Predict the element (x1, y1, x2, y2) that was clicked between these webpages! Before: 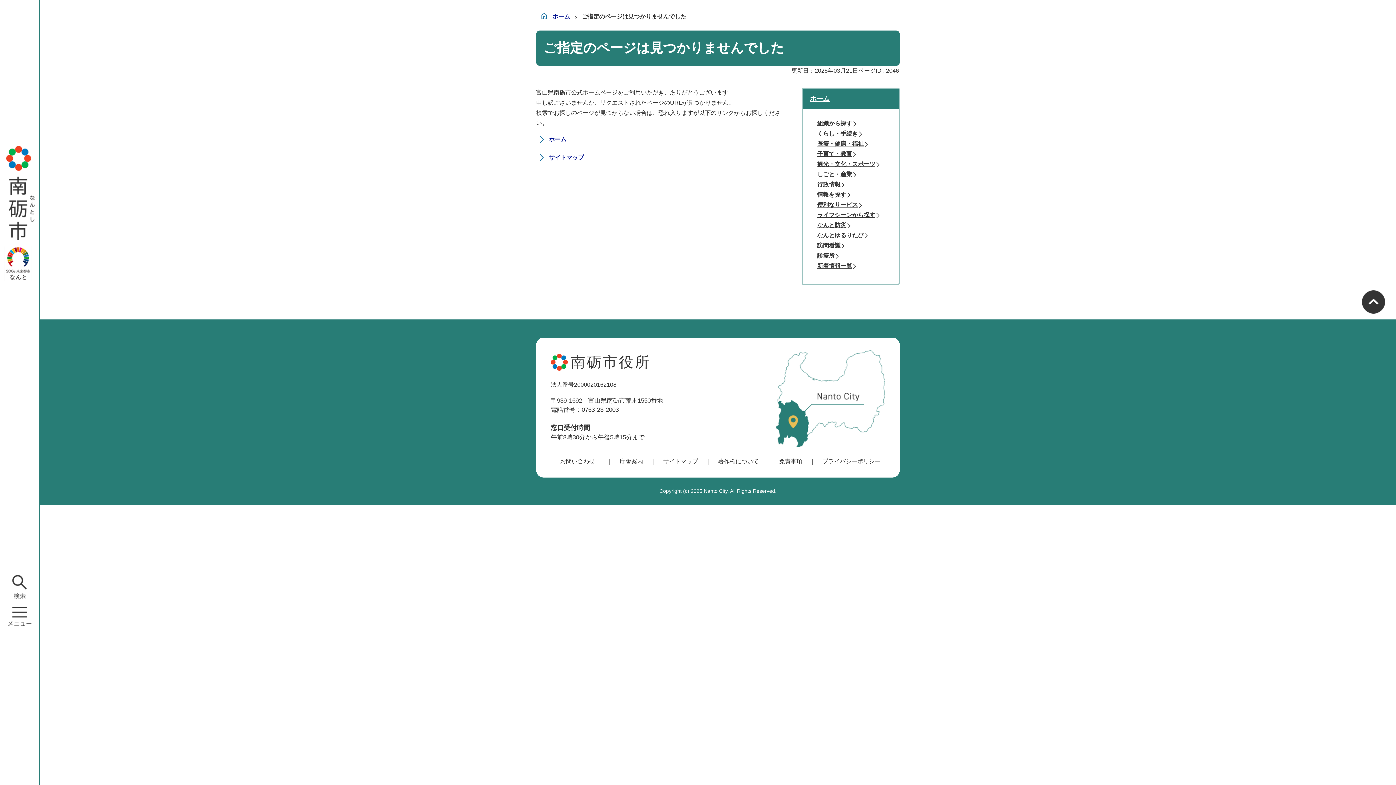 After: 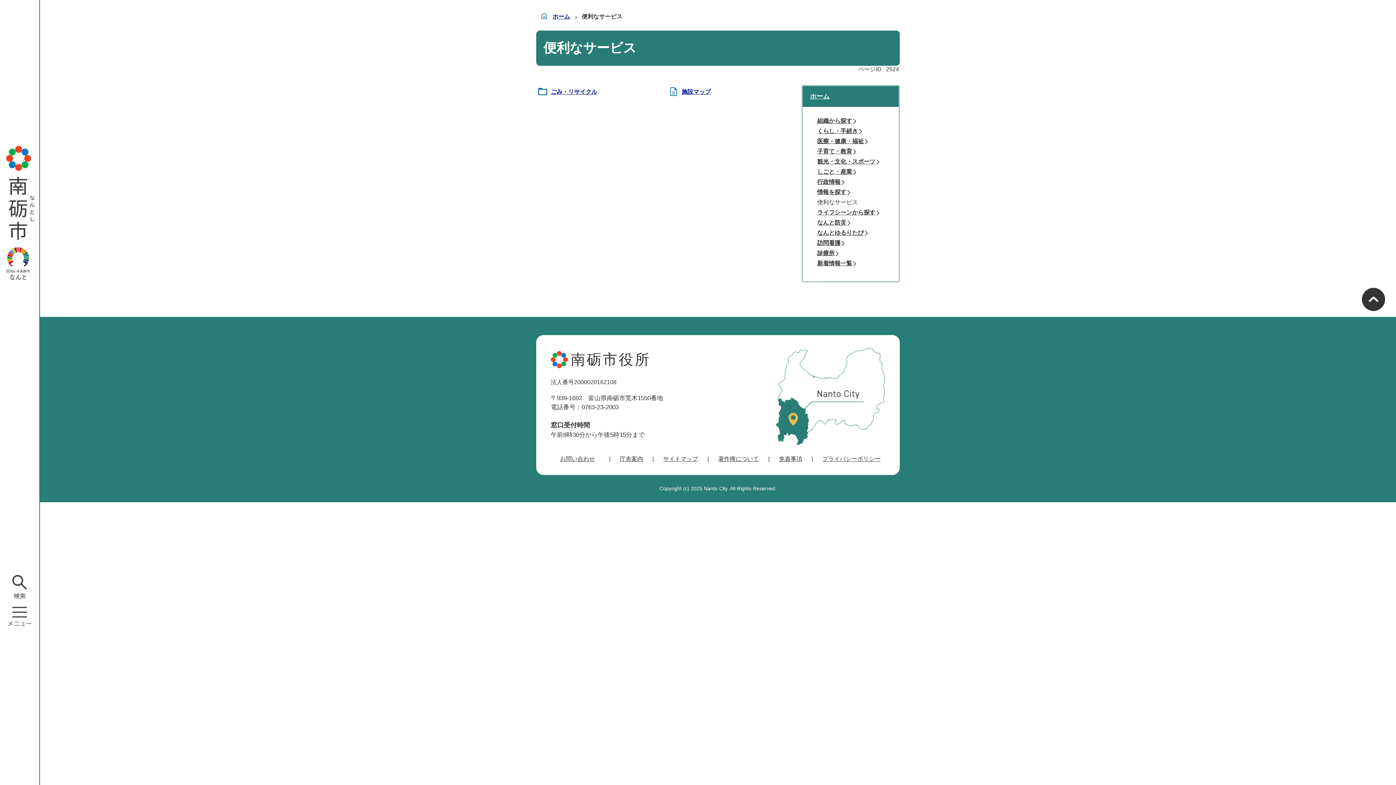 Action: bbox: (810, 200, 889, 210) label: 便利なサービス